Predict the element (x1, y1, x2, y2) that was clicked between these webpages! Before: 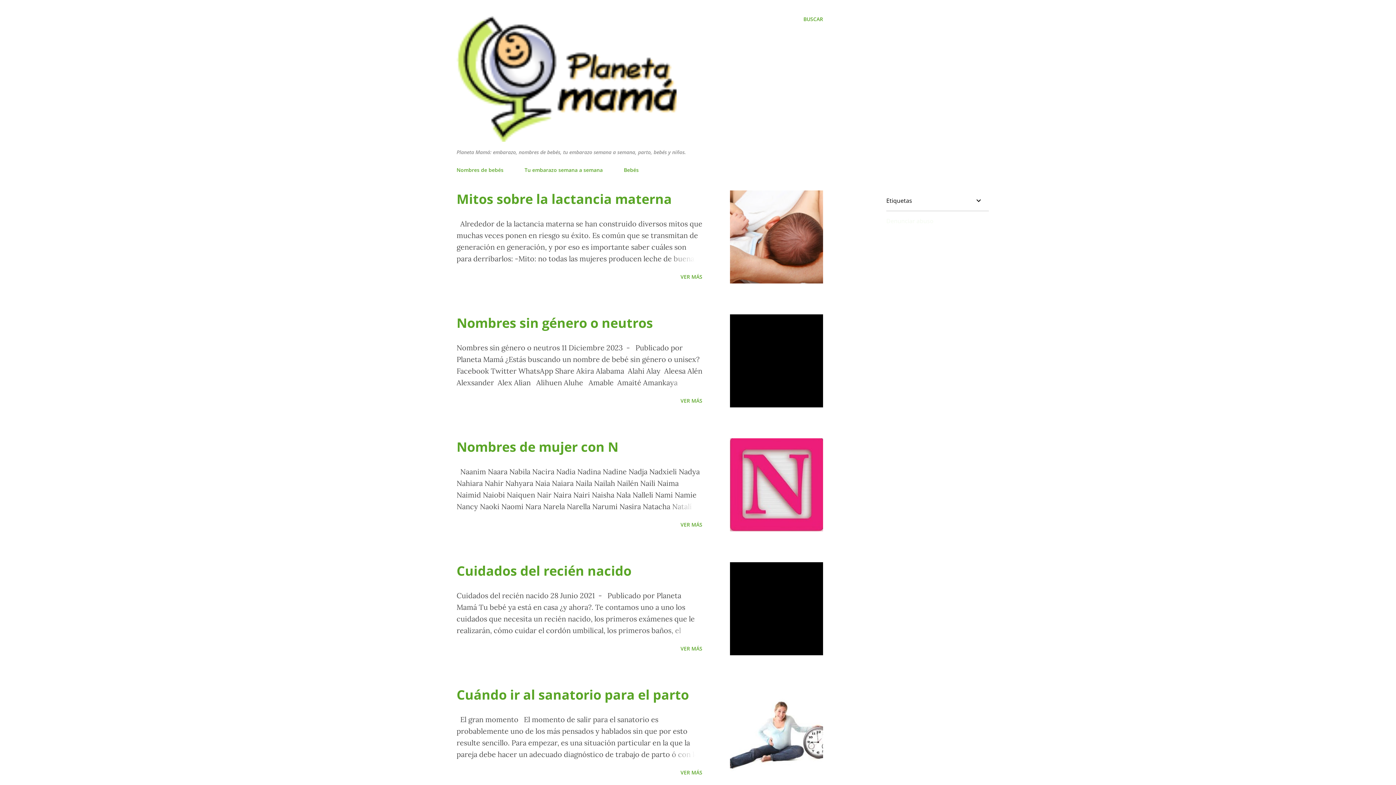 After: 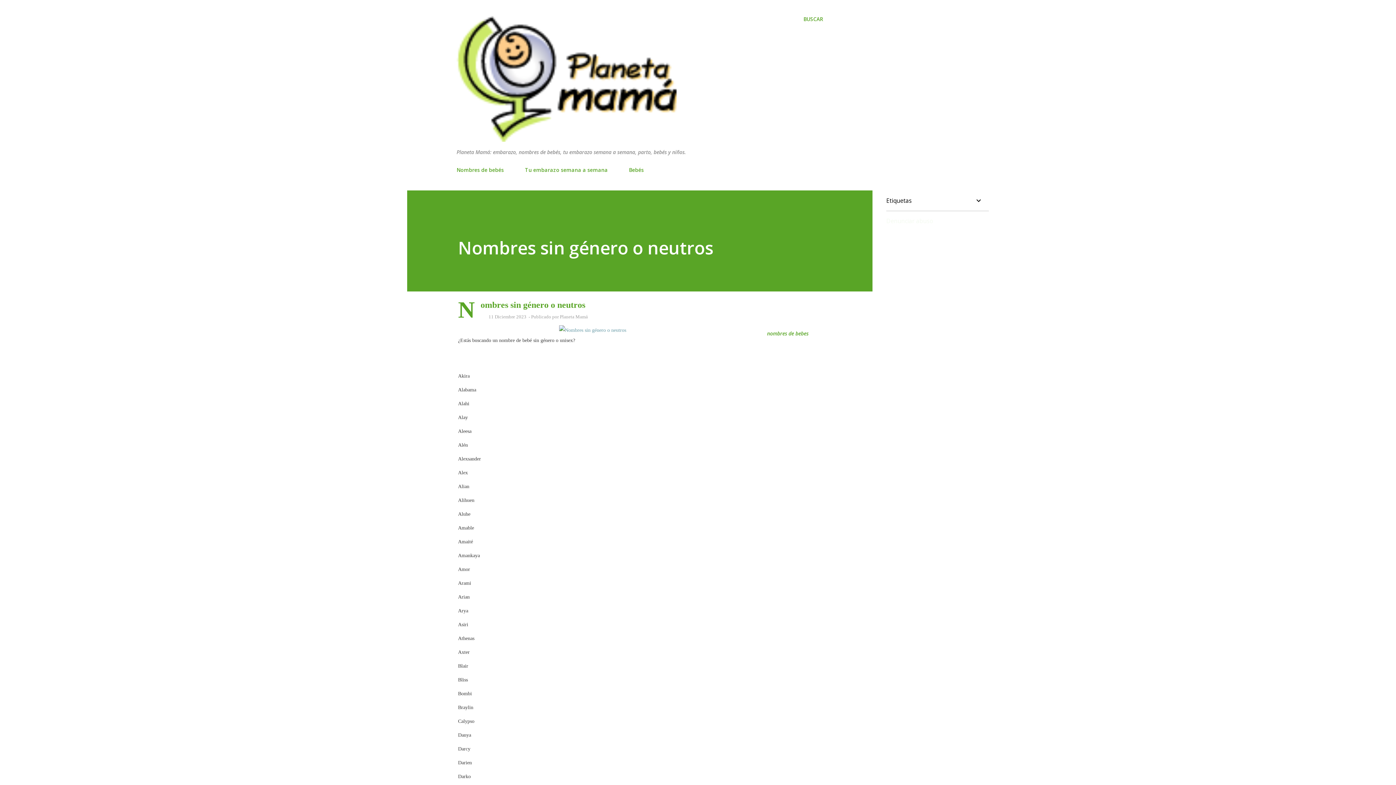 Action: bbox: (730, 314, 823, 407)